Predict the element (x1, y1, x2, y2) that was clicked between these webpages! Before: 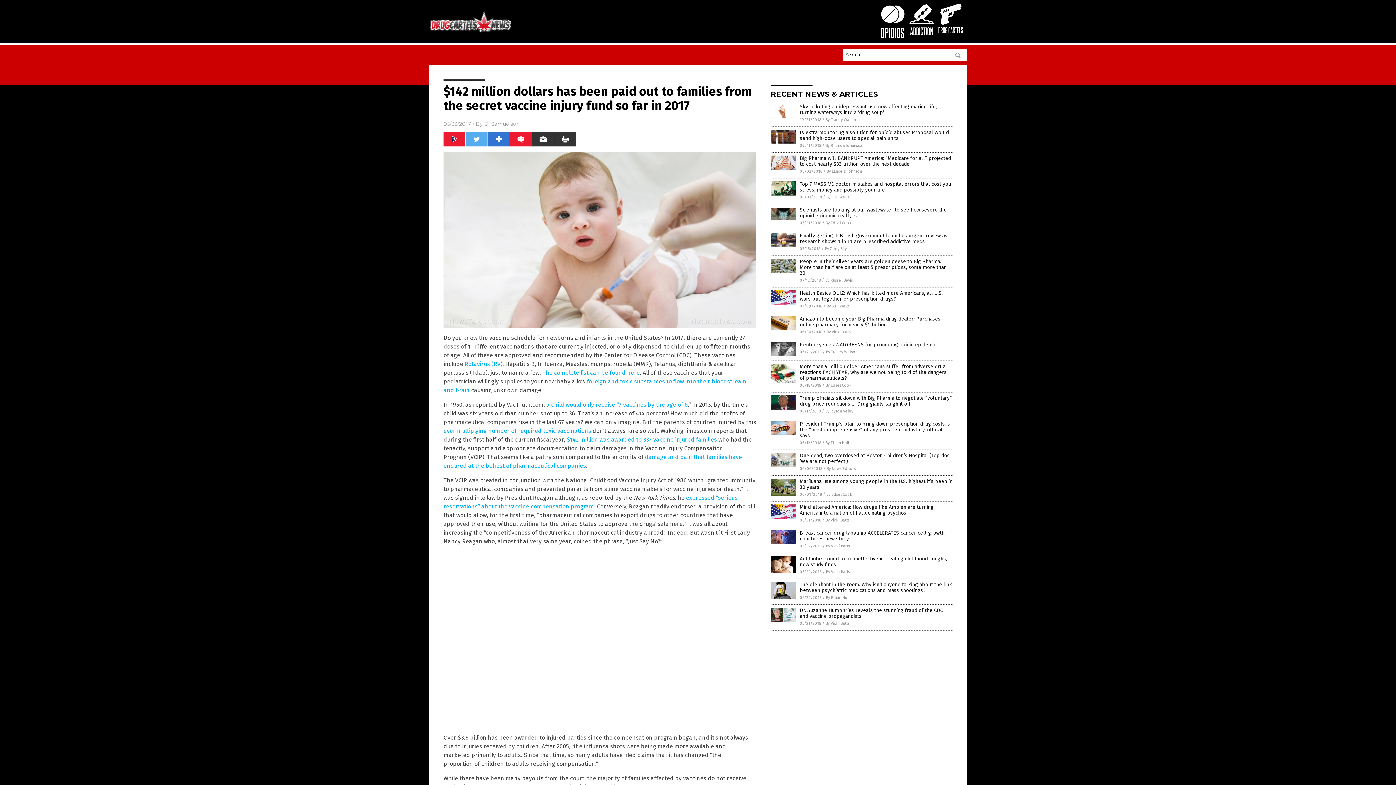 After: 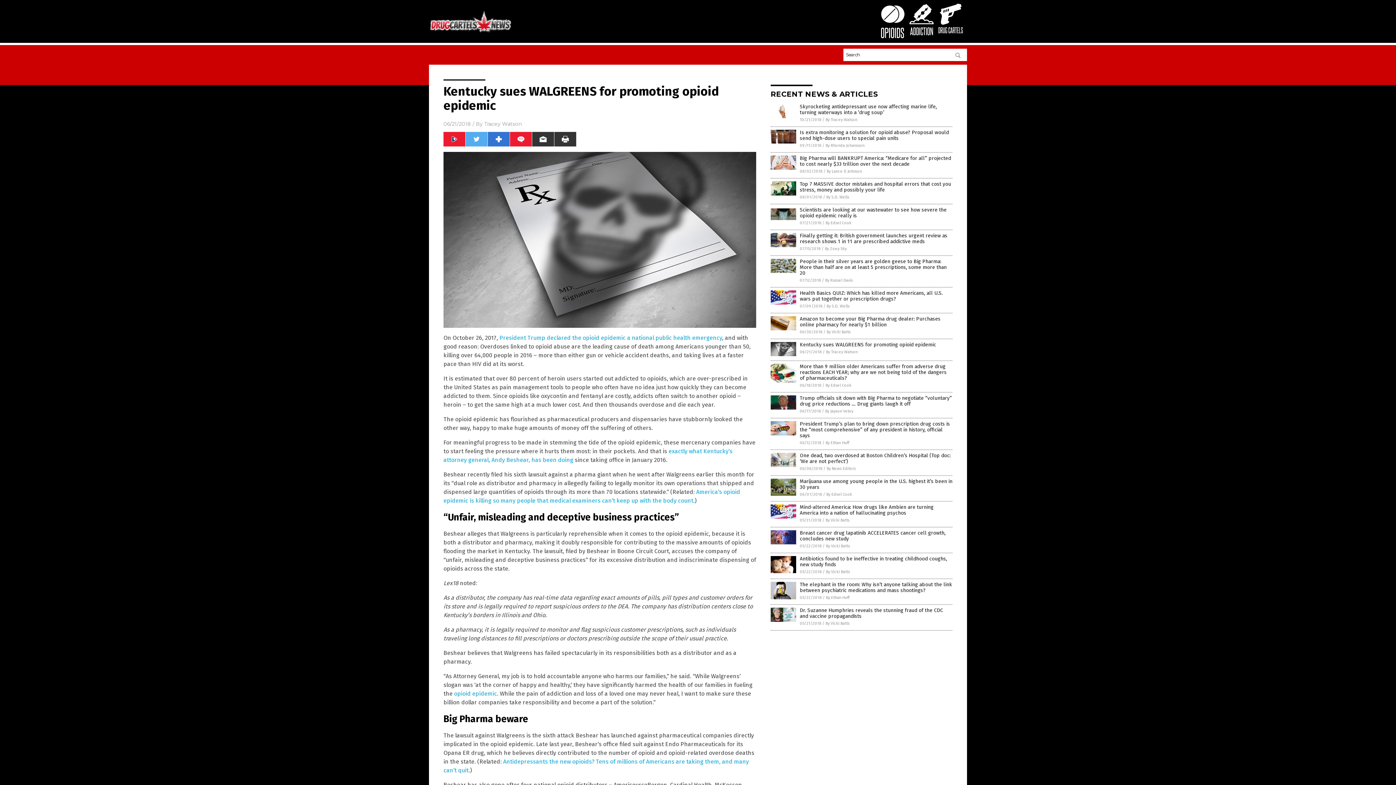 Action: label: Kentucky sues WALGREENS for promoting opioid epidemic bbox: (800, 341, 936, 347)